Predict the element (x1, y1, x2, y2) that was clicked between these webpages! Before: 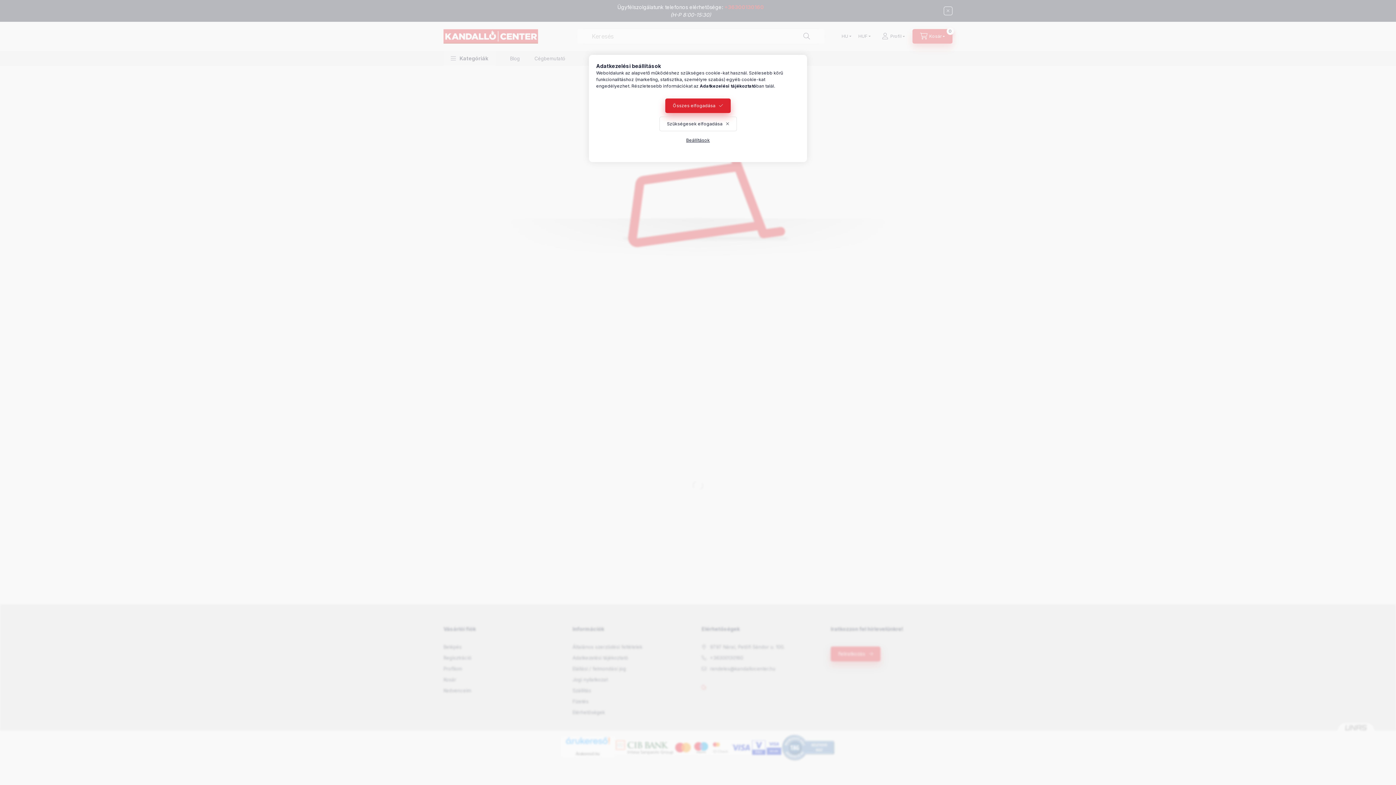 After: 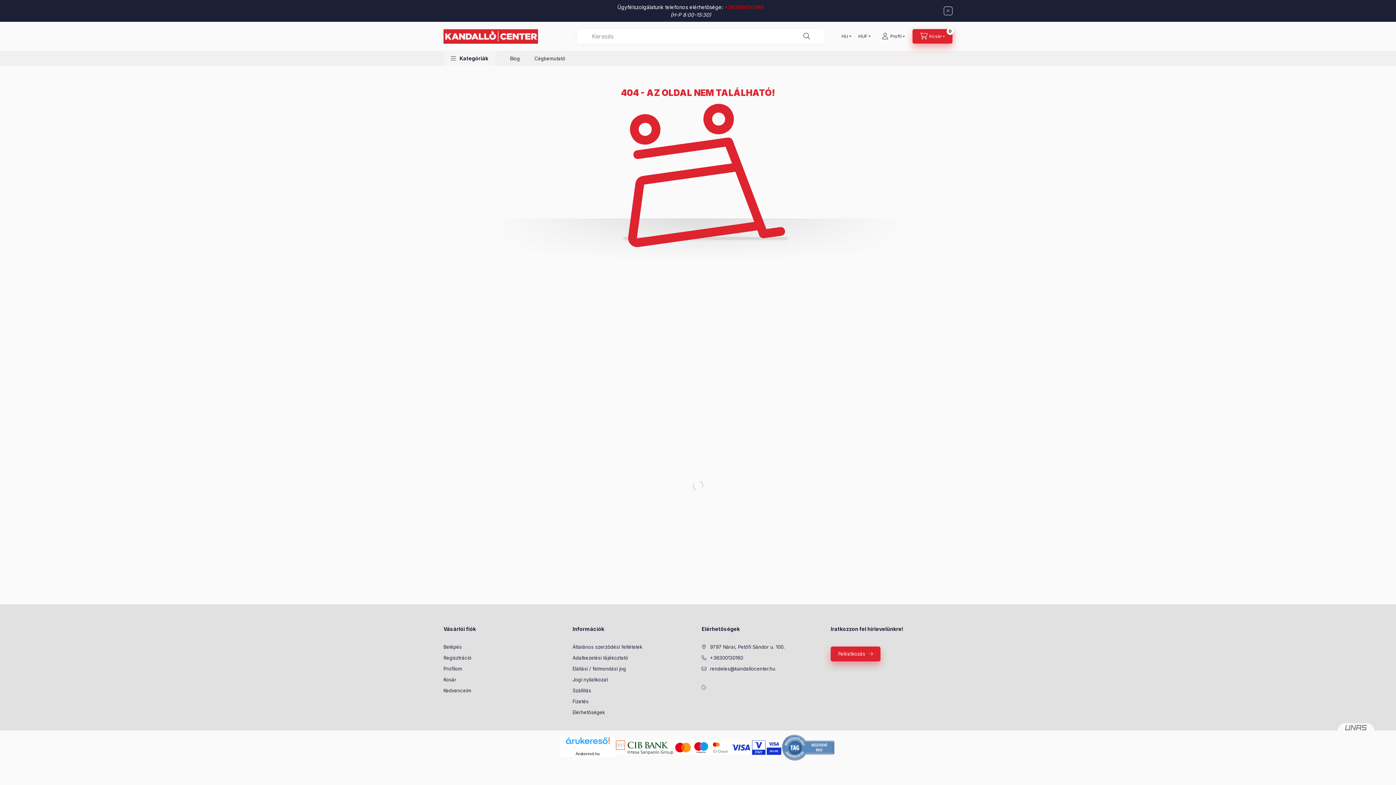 Action: label: Összes elfogadása bbox: (665, 98, 730, 113)